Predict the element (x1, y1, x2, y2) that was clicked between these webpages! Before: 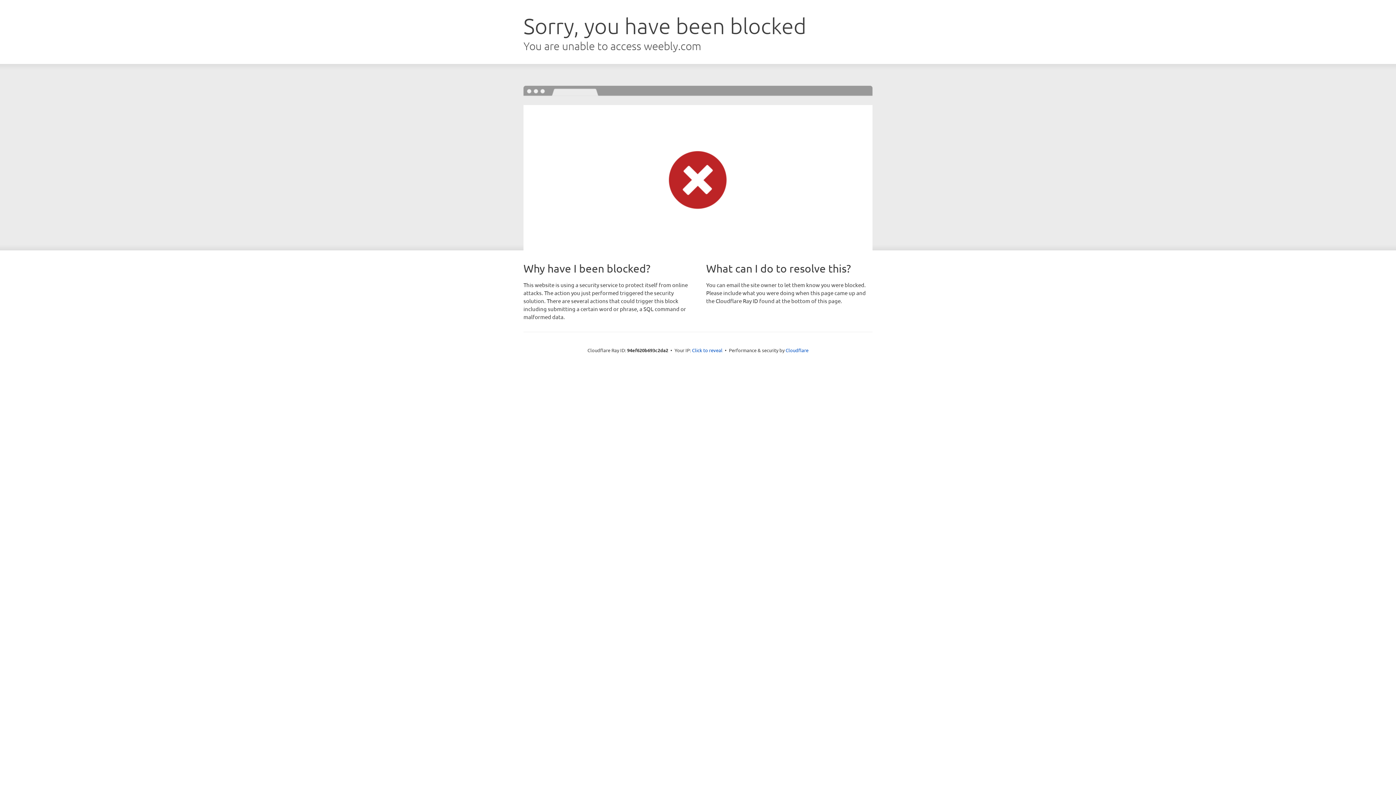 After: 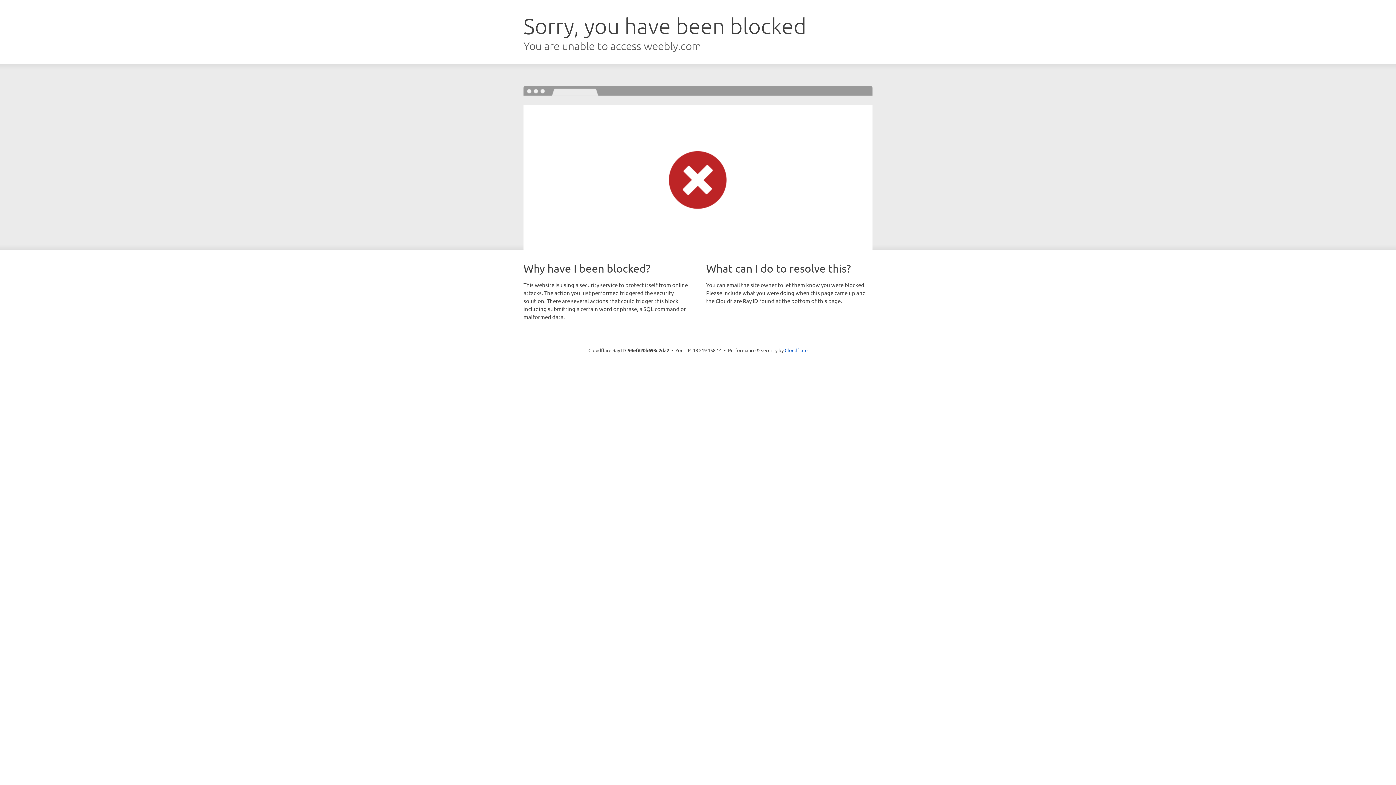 Action: label: Click to reveal bbox: (692, 346, 722, 353)